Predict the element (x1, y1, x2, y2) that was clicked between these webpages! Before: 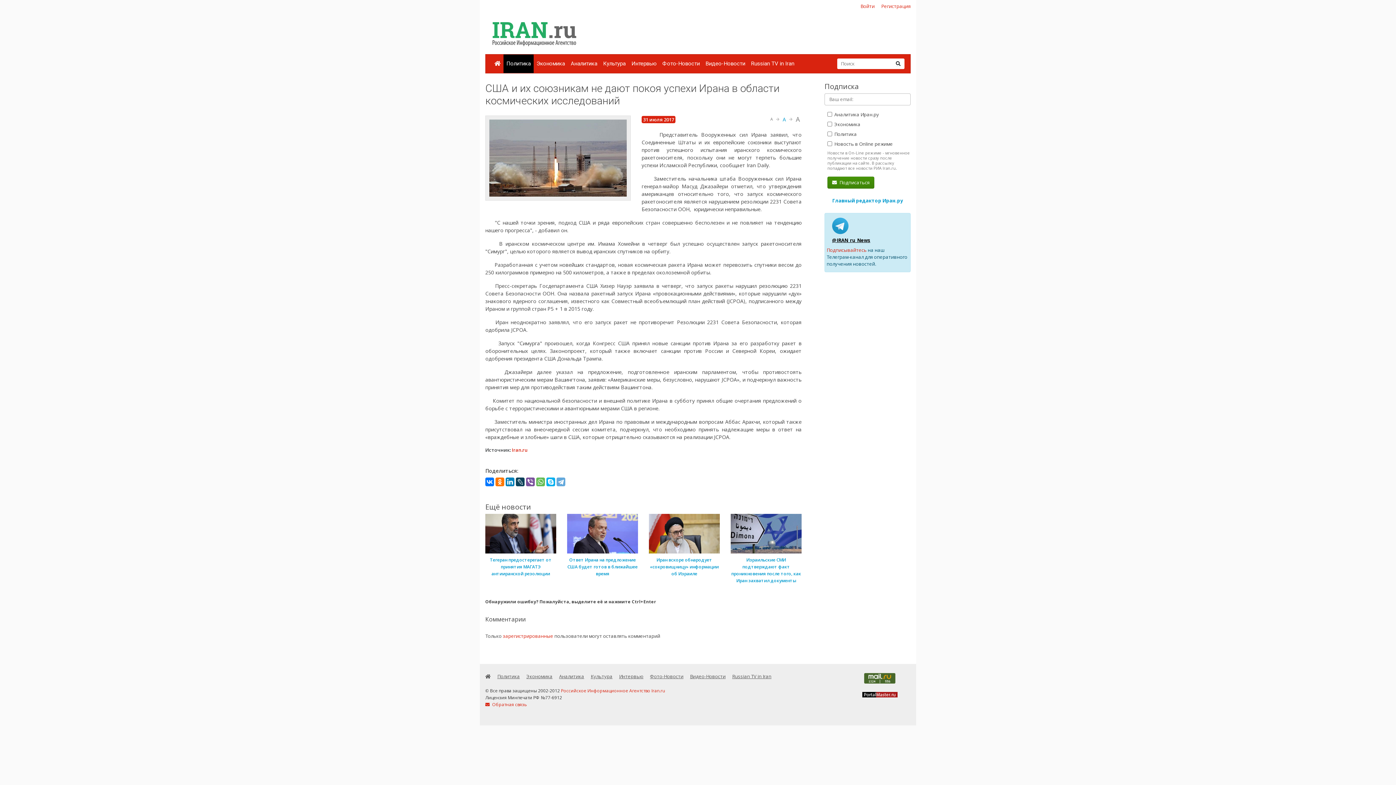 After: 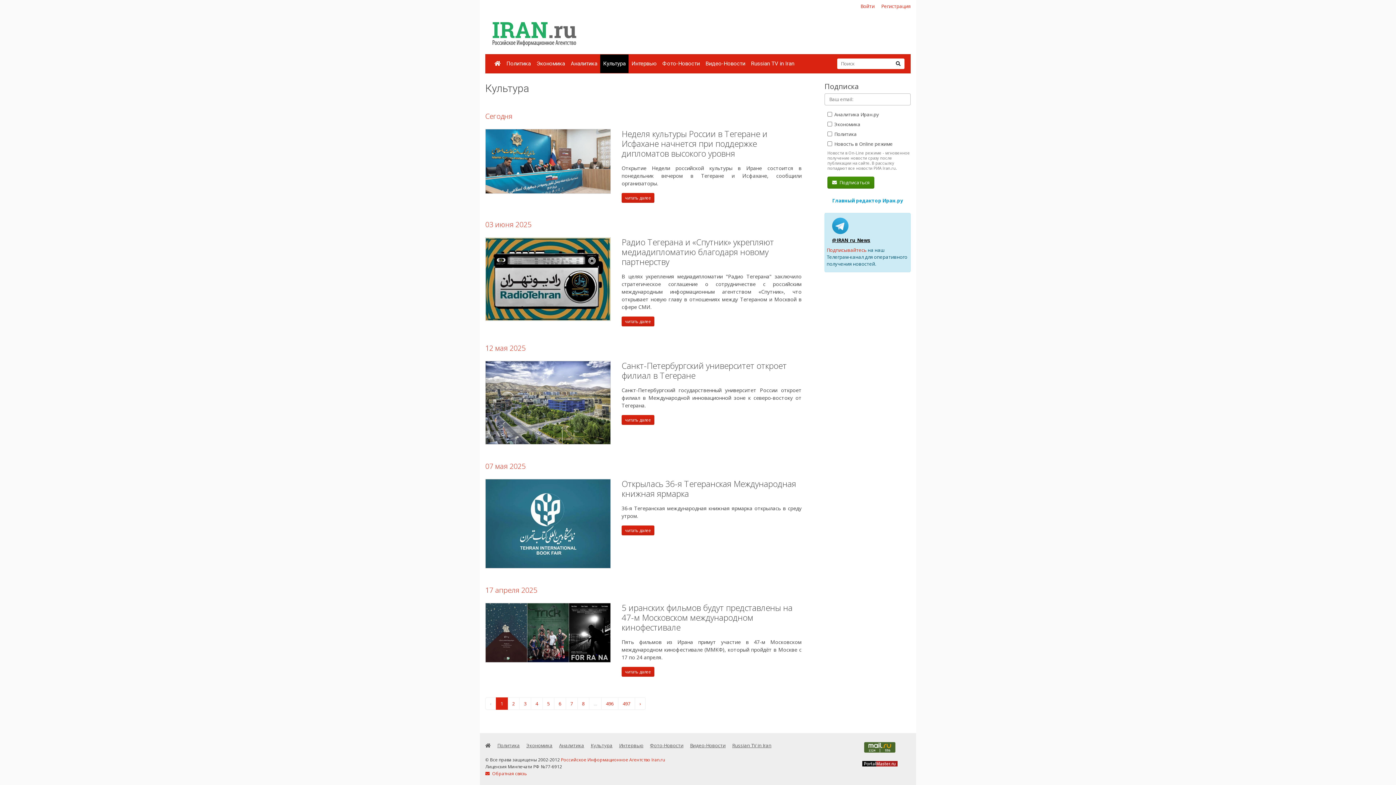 Action: label: Культура bbox: (590, 673, 612, 679)